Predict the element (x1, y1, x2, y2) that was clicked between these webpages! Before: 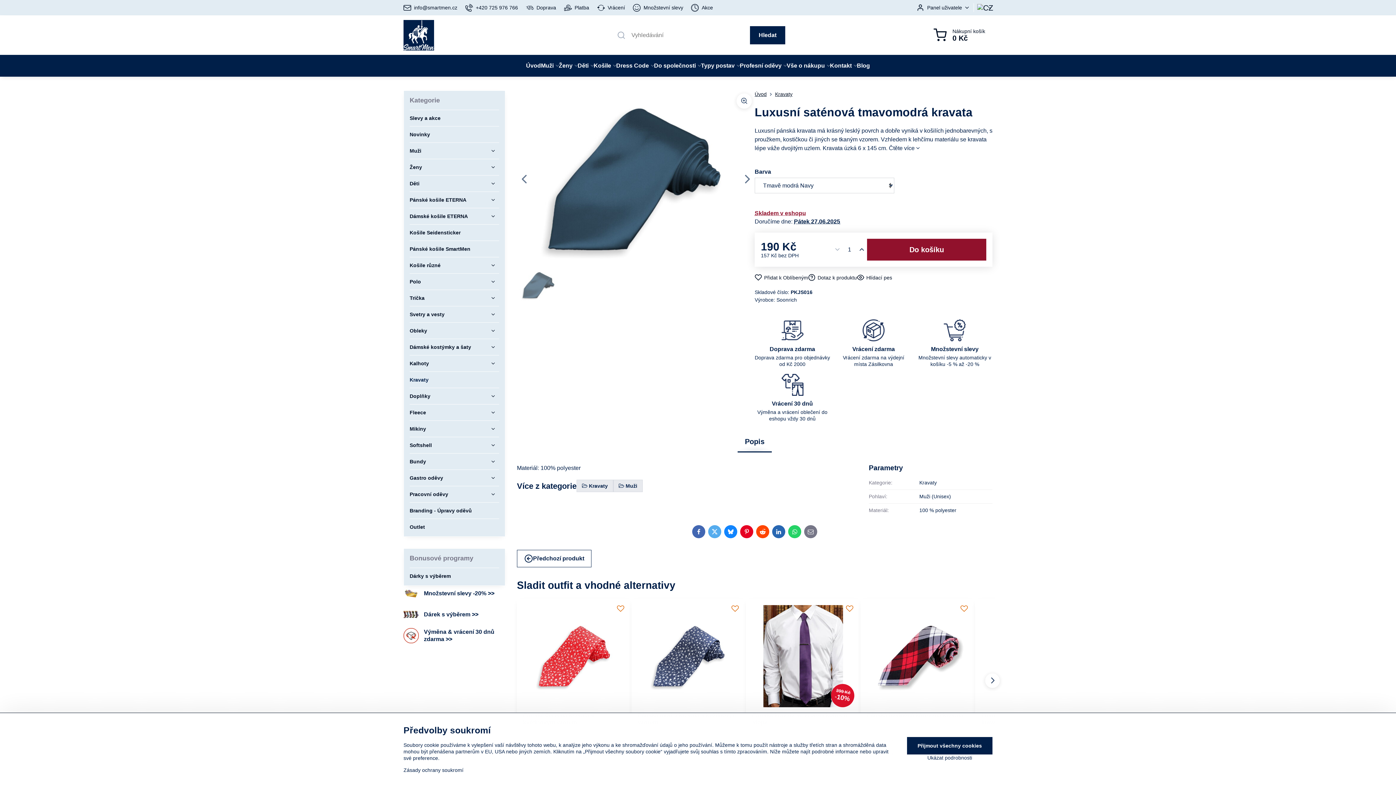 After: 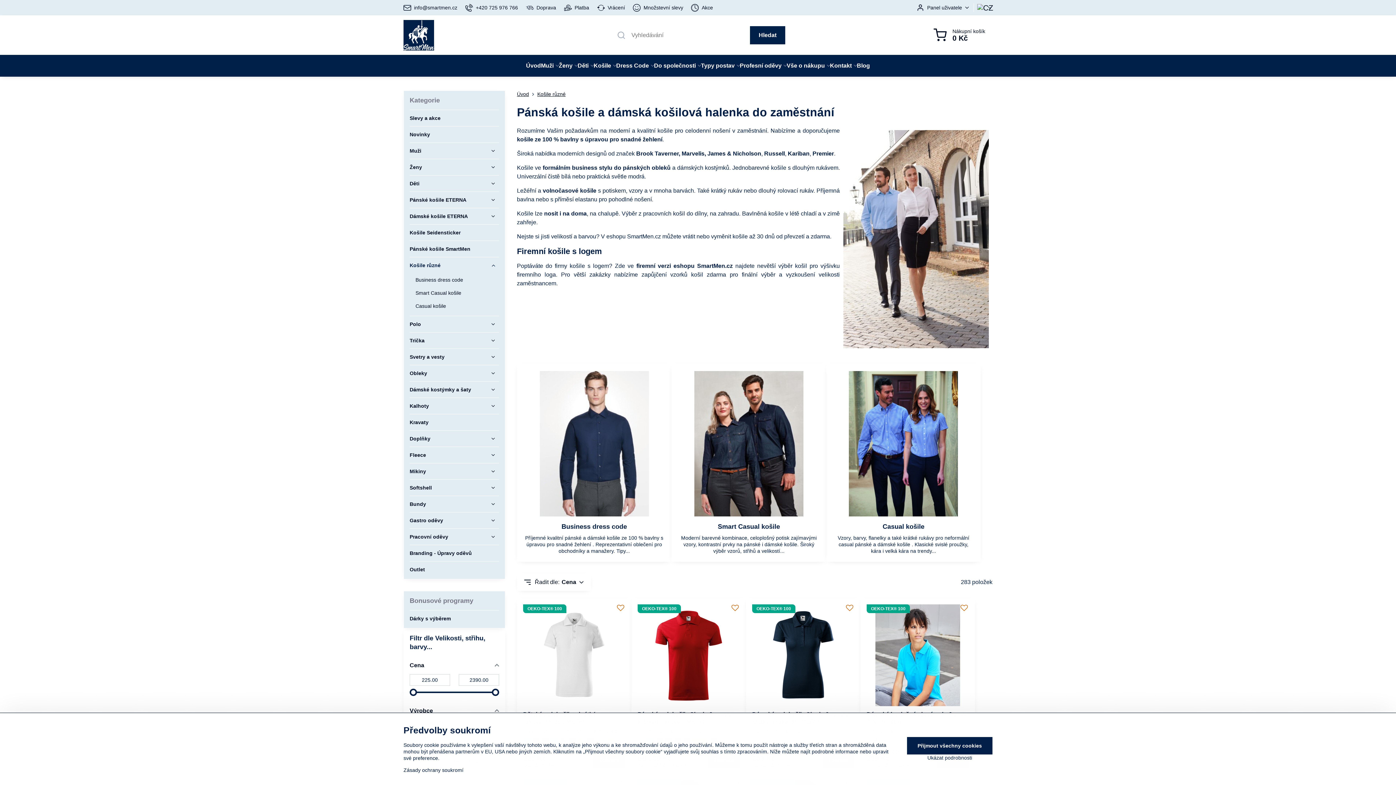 Action: label: Košile různé bbox: (409, 257, 499, 273)